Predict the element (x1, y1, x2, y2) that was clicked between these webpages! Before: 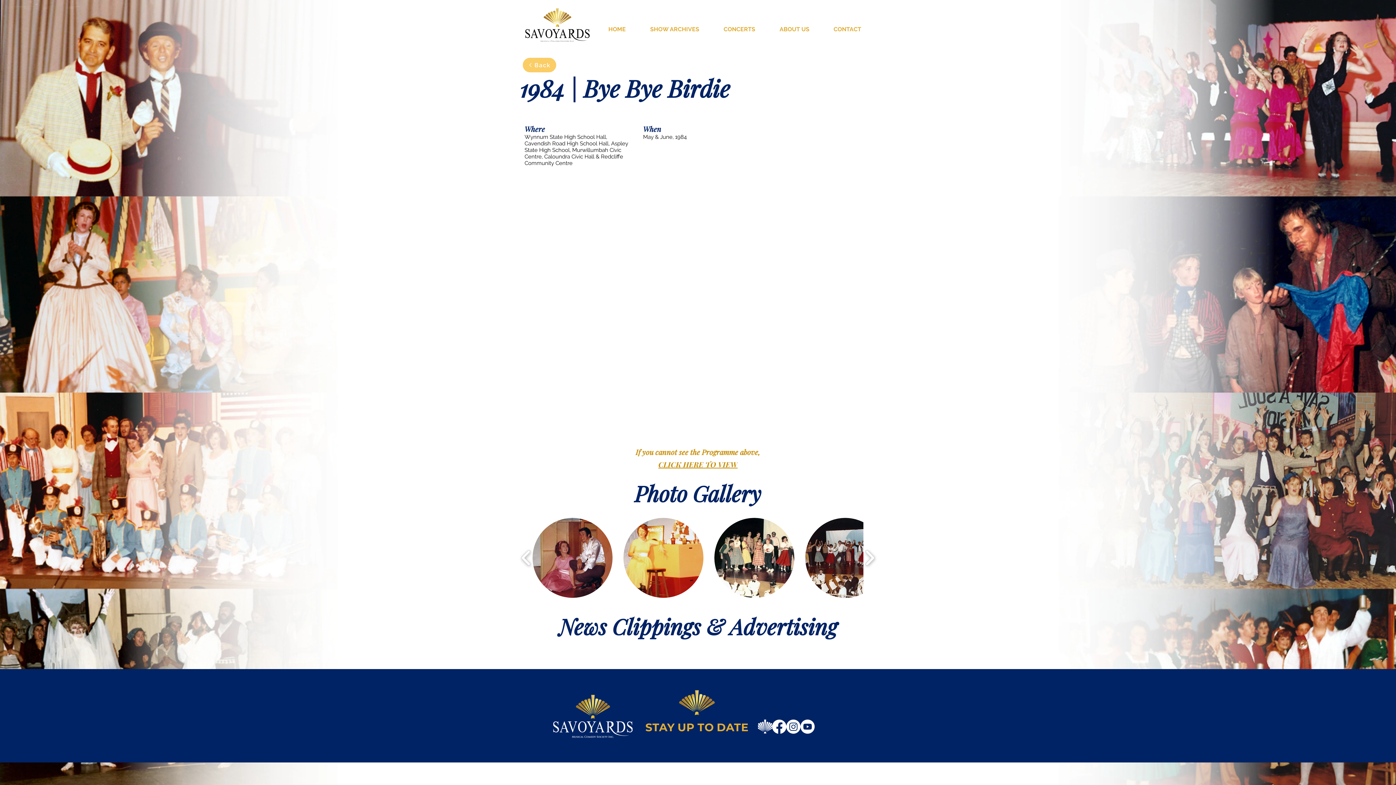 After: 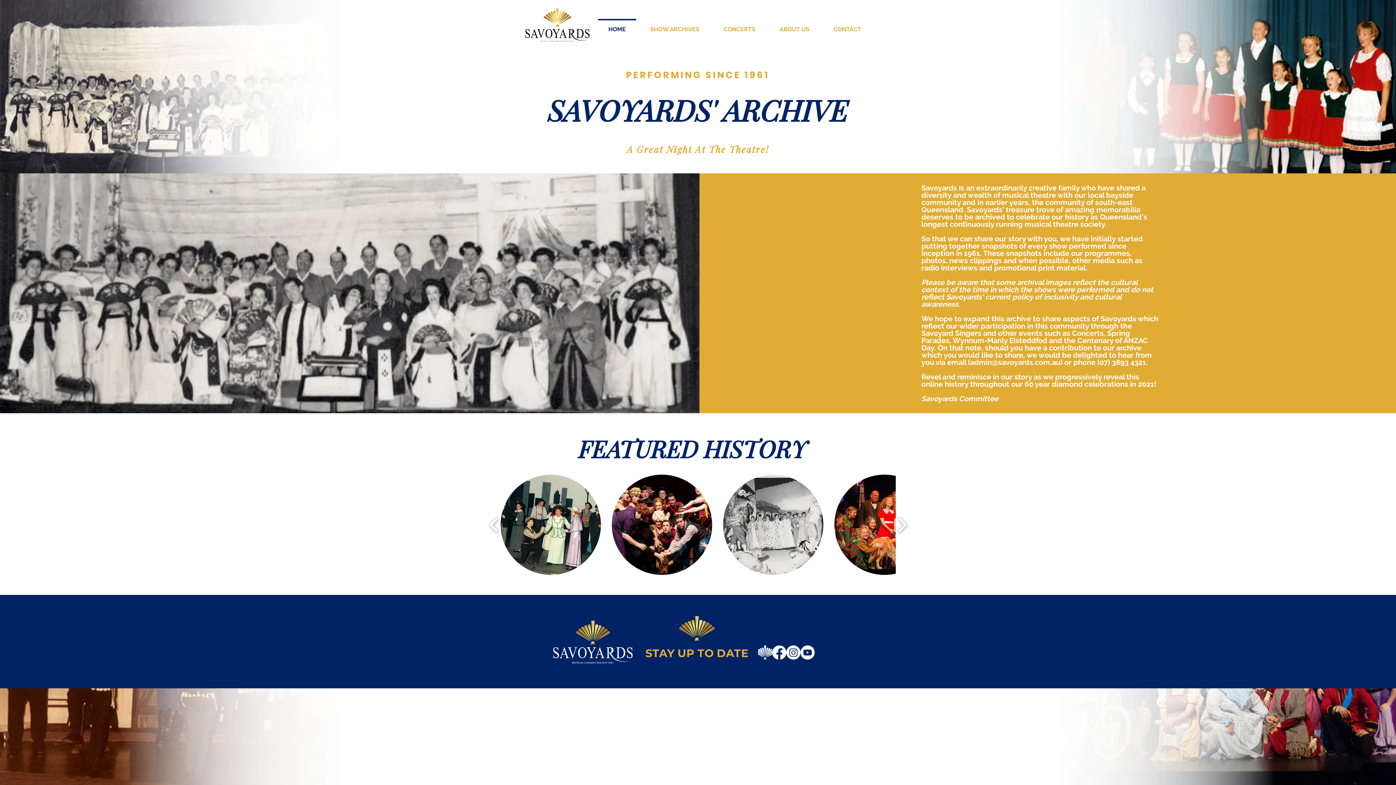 Action: bbox: (525, 8, 589, 41)